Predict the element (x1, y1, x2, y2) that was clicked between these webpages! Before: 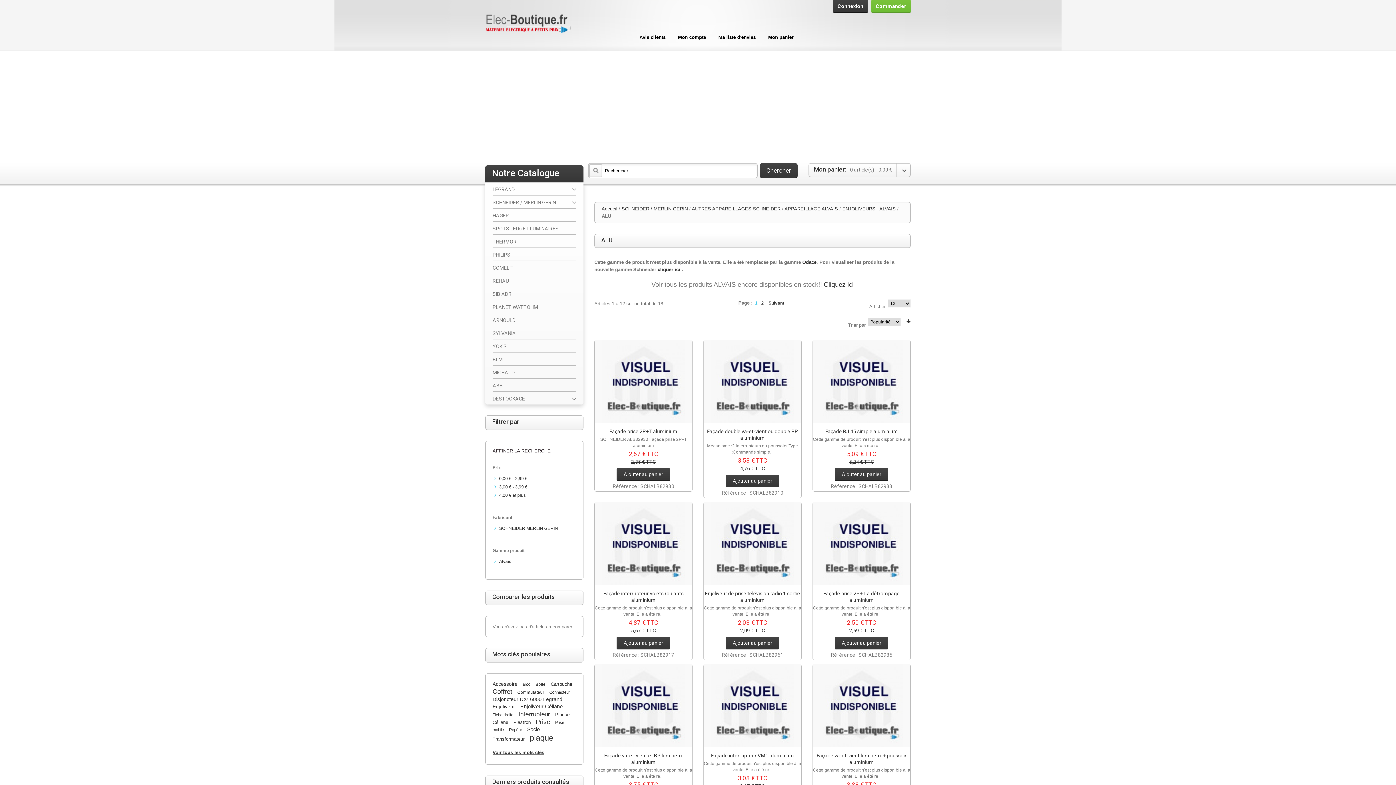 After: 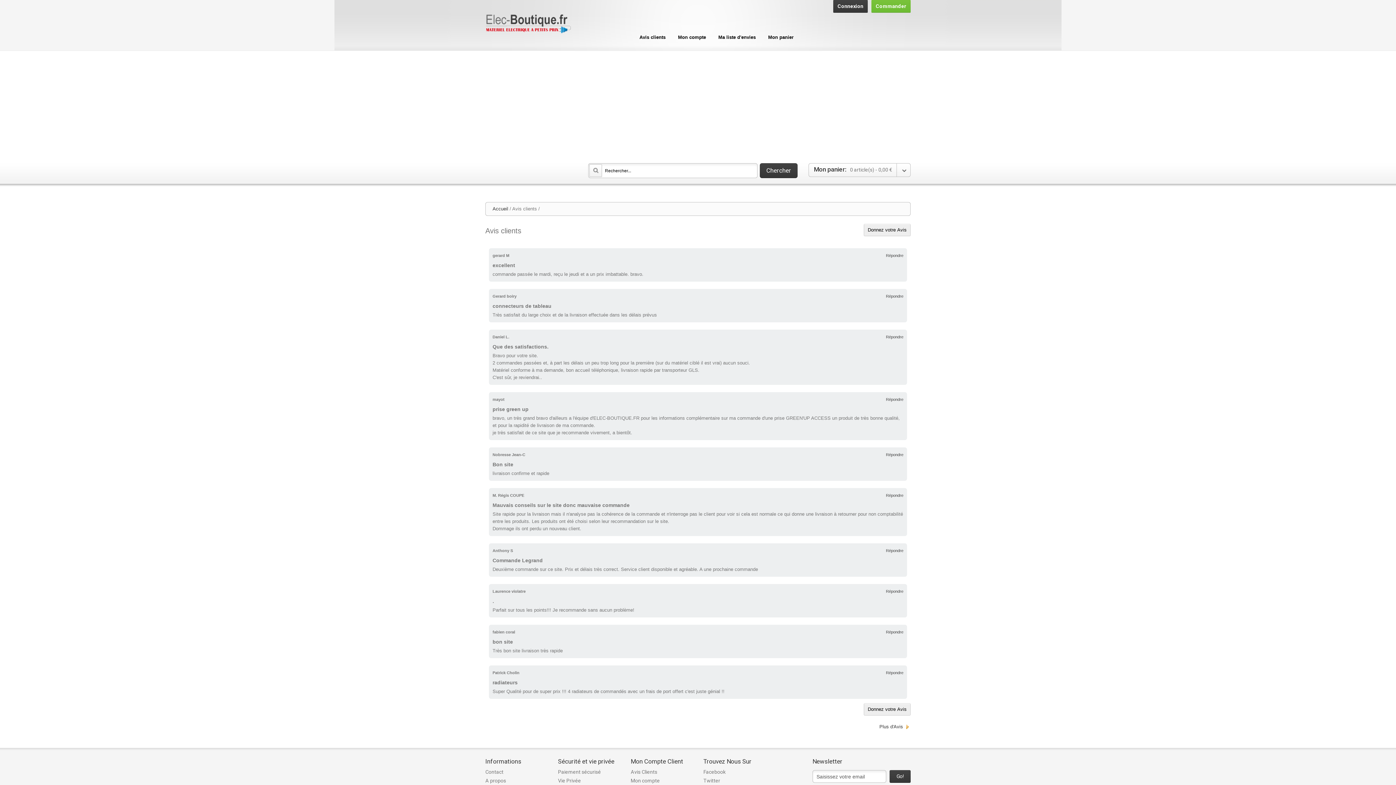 Action: bbox: (639, 34, 665, 40) label: Avis clients